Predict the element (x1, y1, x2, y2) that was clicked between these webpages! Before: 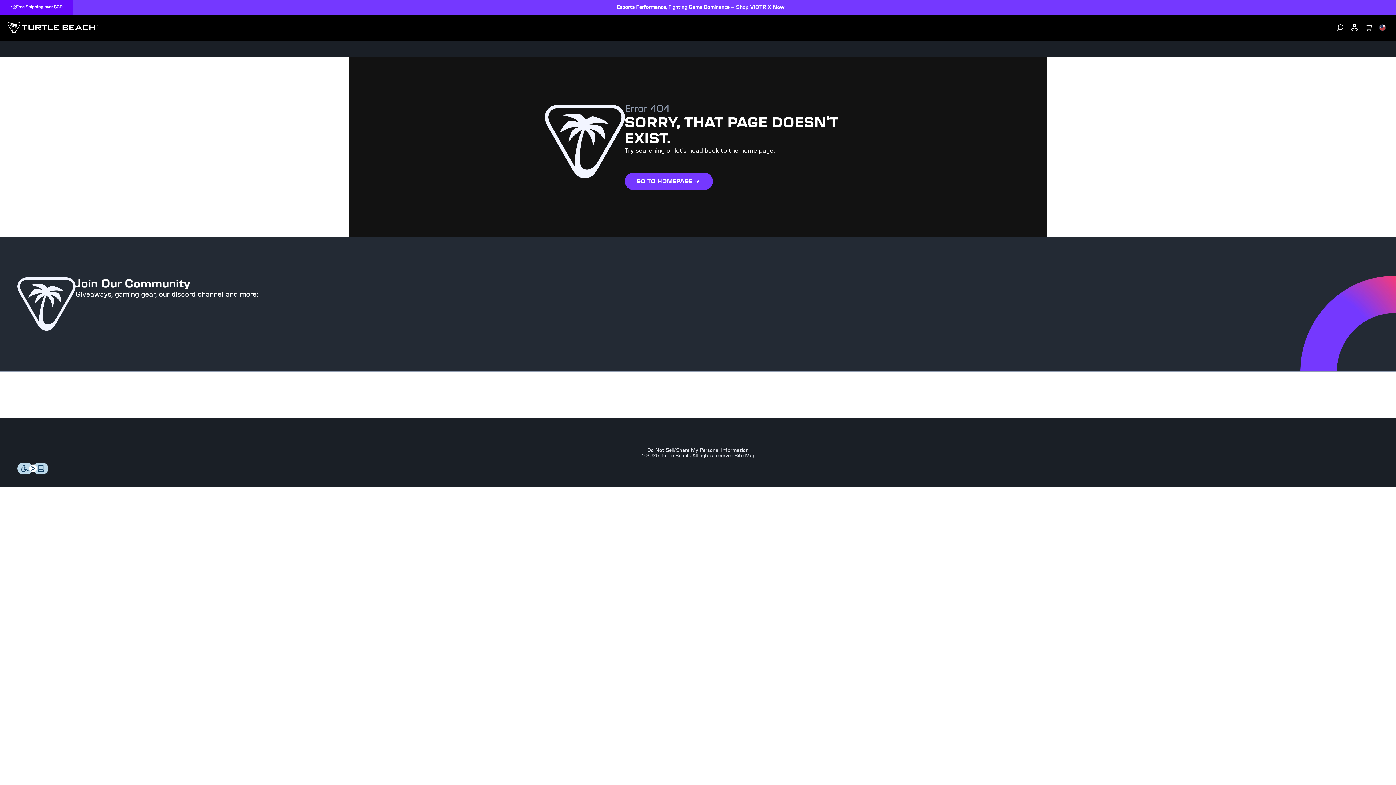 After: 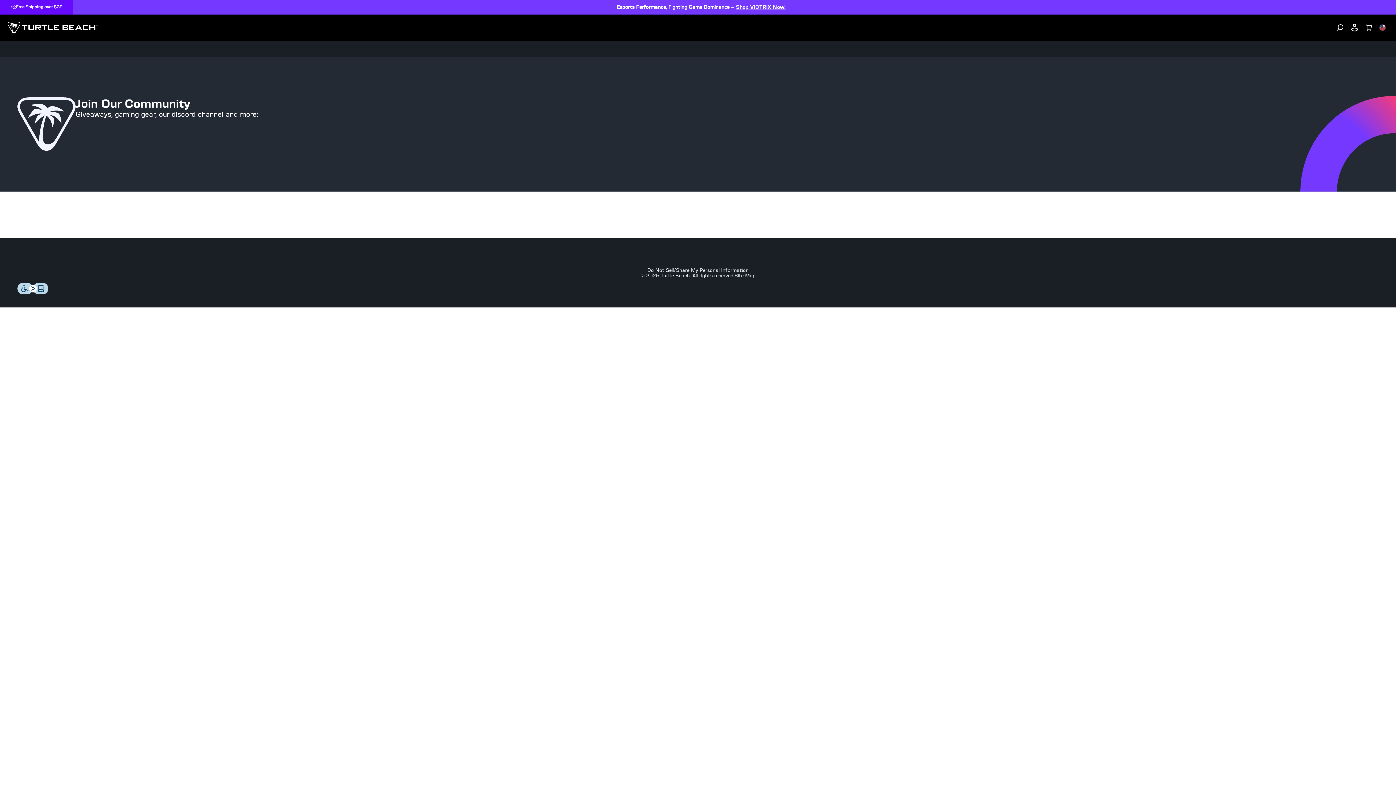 Action: label: Shop VICTRIX Now! bbox: (736, 4, 786, 10)